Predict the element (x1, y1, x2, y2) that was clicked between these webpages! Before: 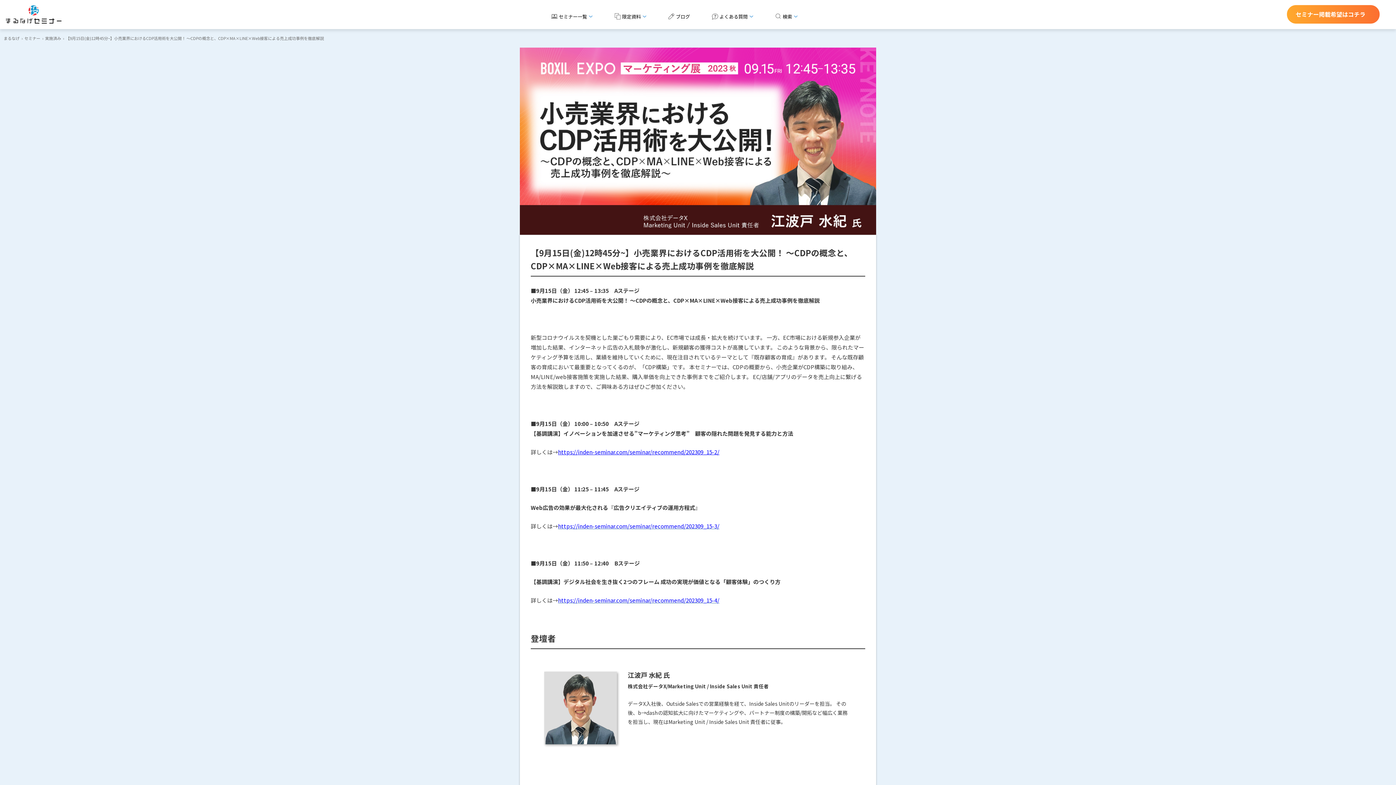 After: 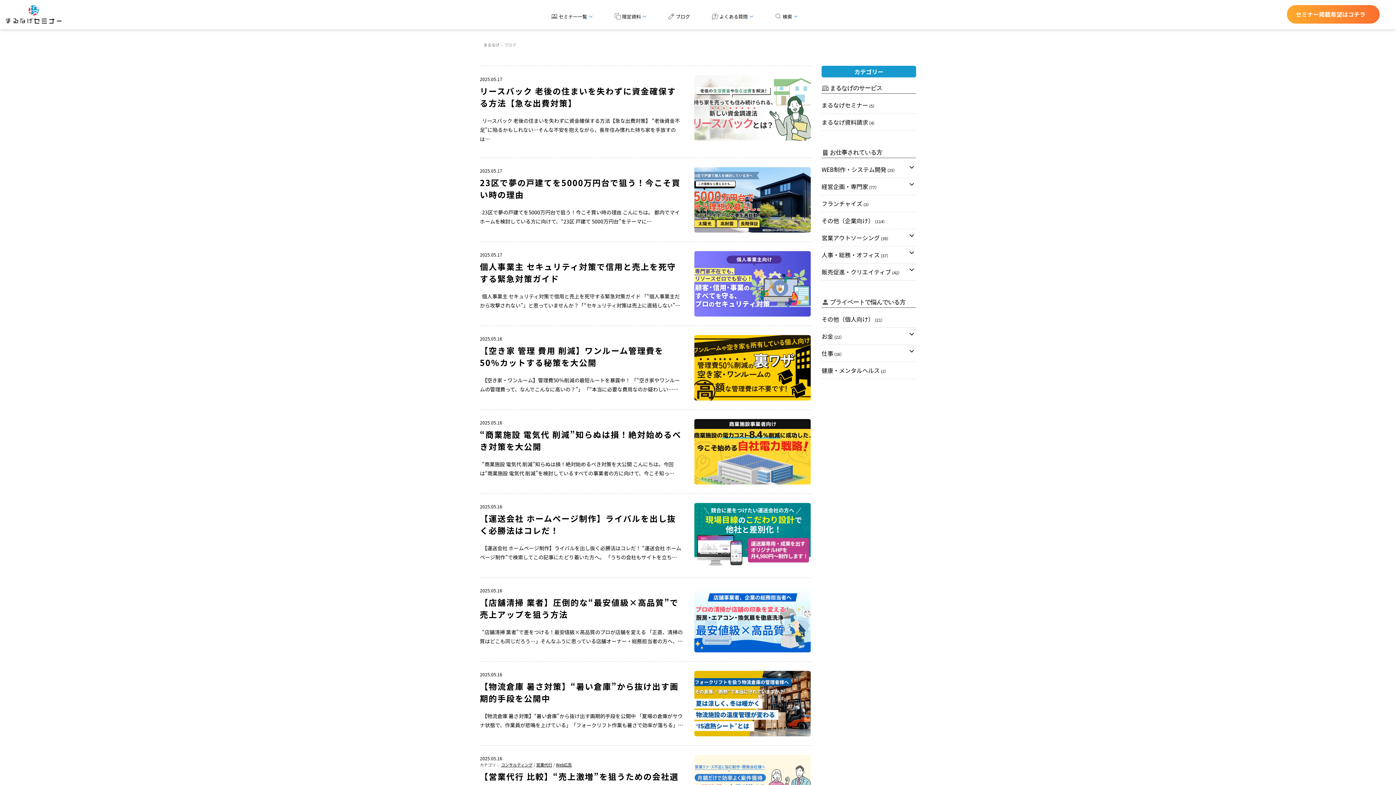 Action: label: ブログ bbox: (657, 3, 701, 29)